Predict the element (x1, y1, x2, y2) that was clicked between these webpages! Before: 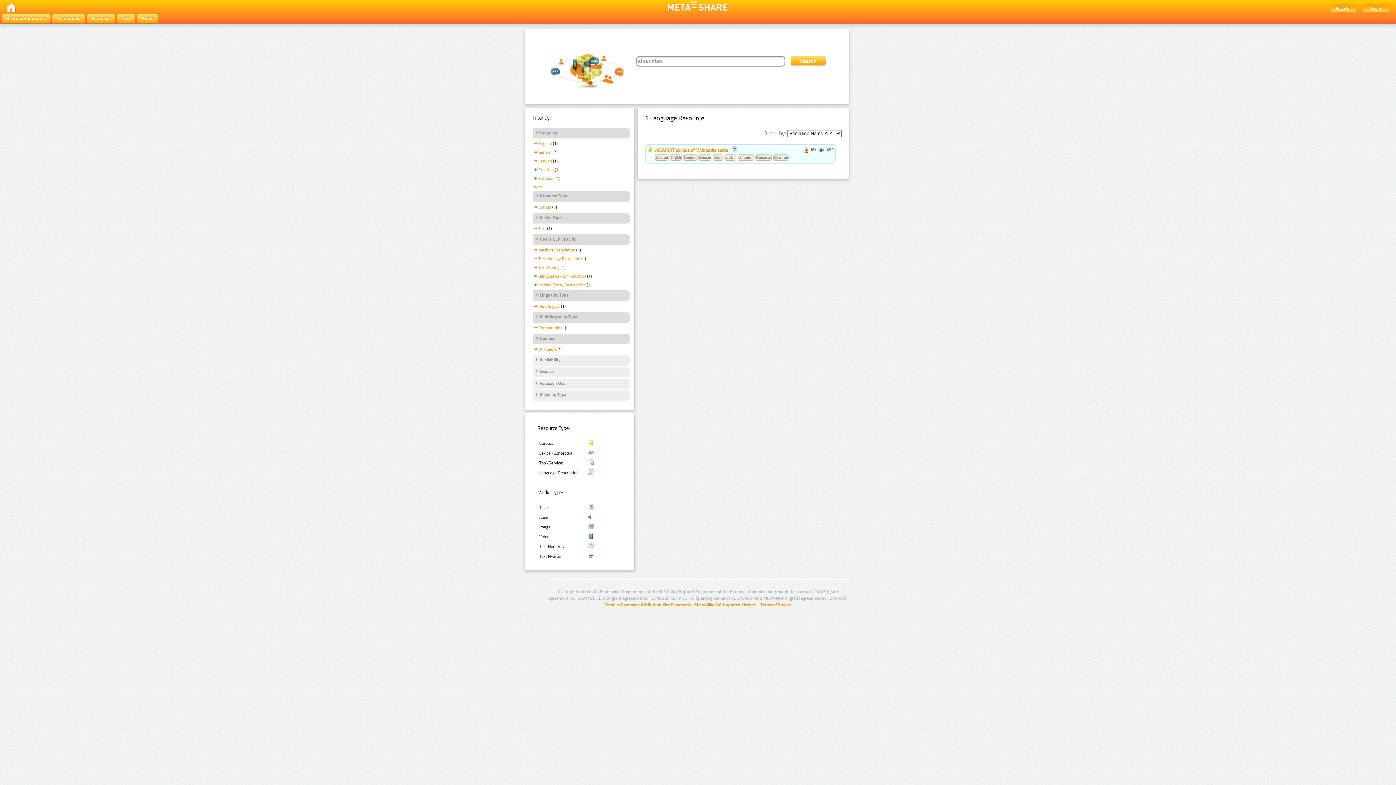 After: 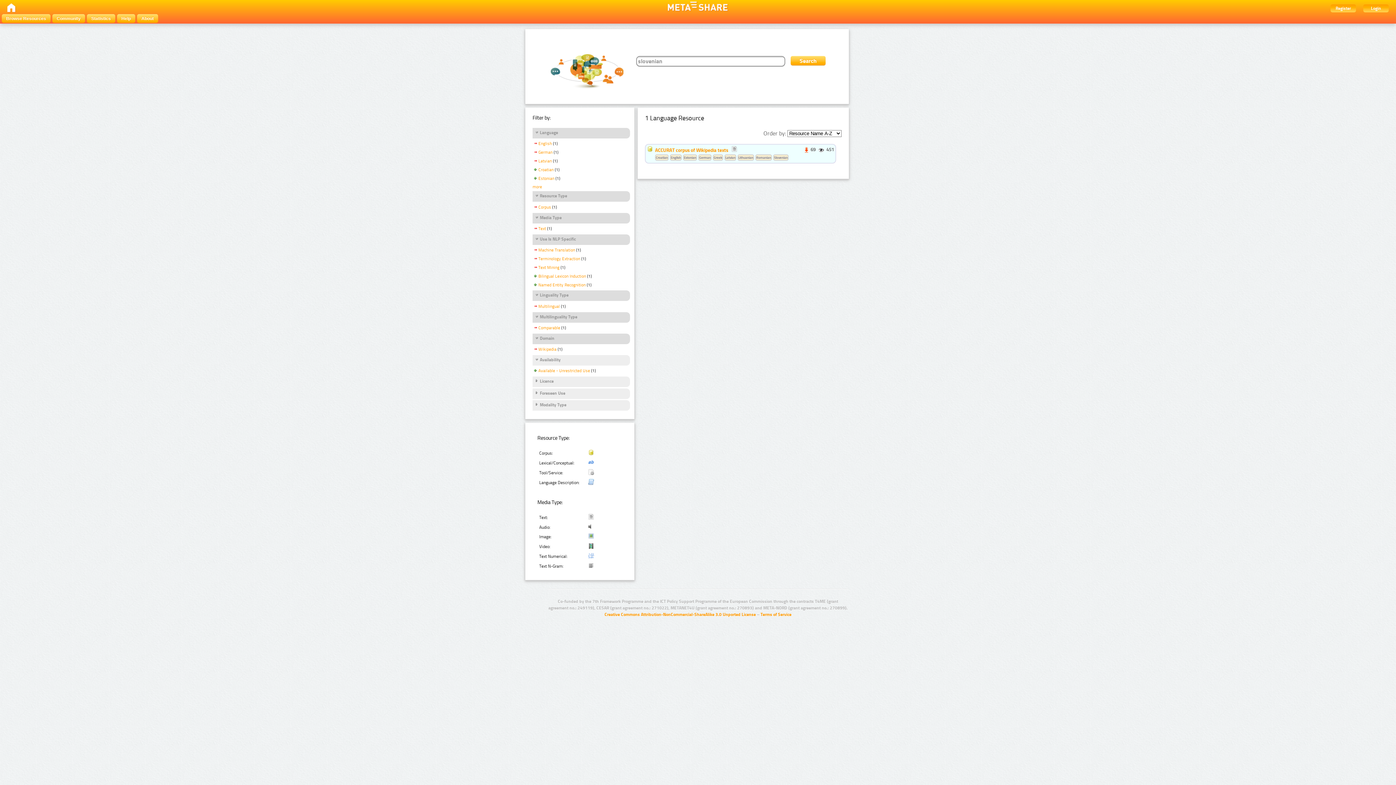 Action: label: Availability bbox: (534, 357, 560, 363)